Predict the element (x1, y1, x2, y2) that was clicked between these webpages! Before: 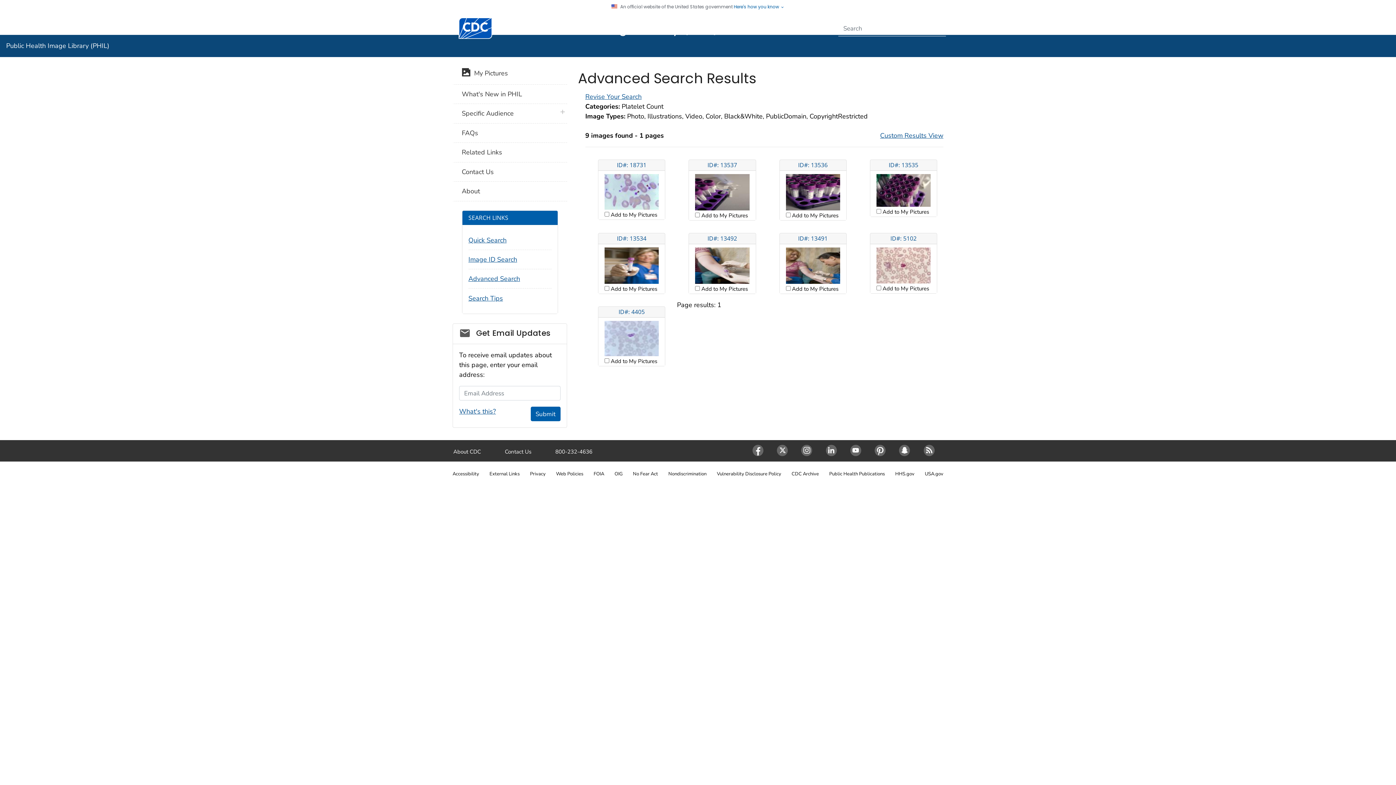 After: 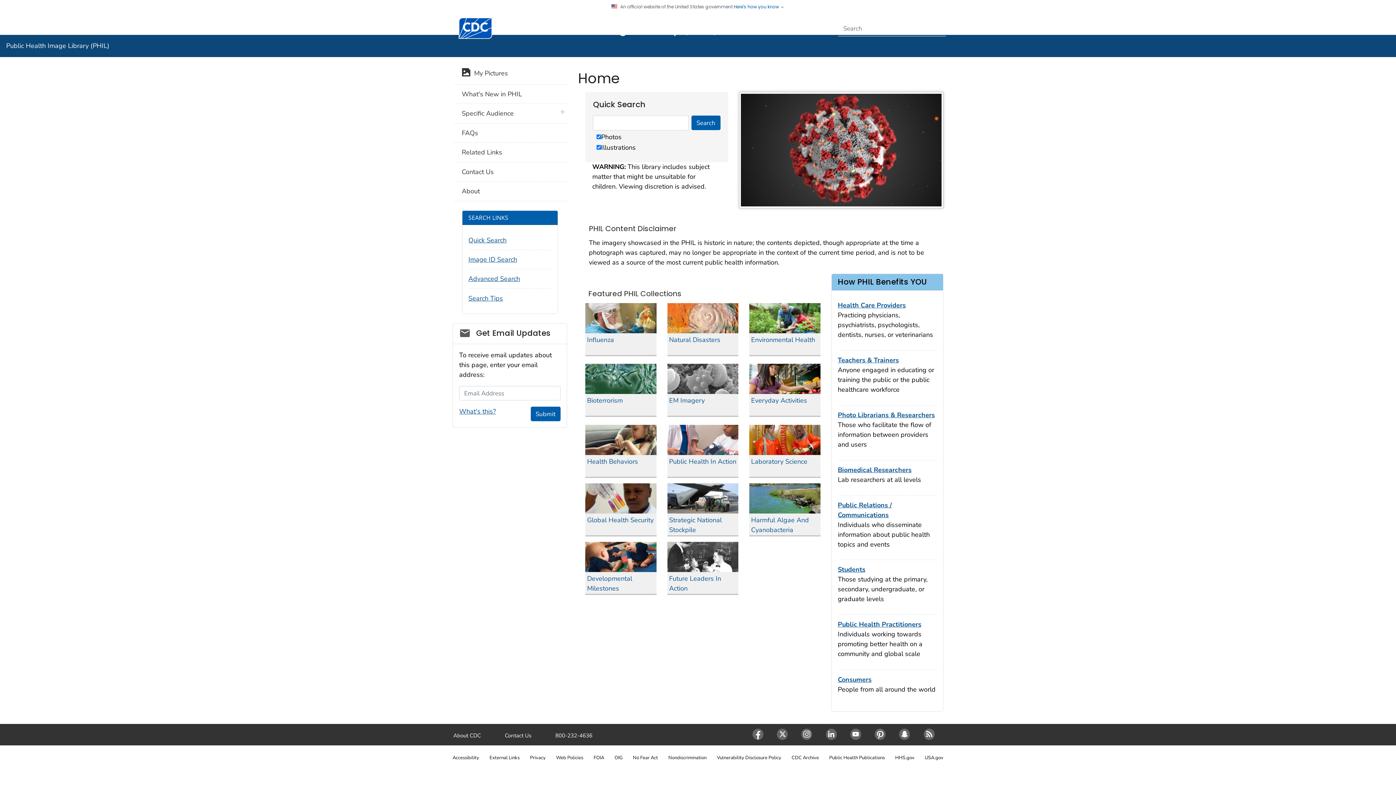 Action: bbox: (6, 41, 109, 50) label: Public Health Image Library (PHIL)